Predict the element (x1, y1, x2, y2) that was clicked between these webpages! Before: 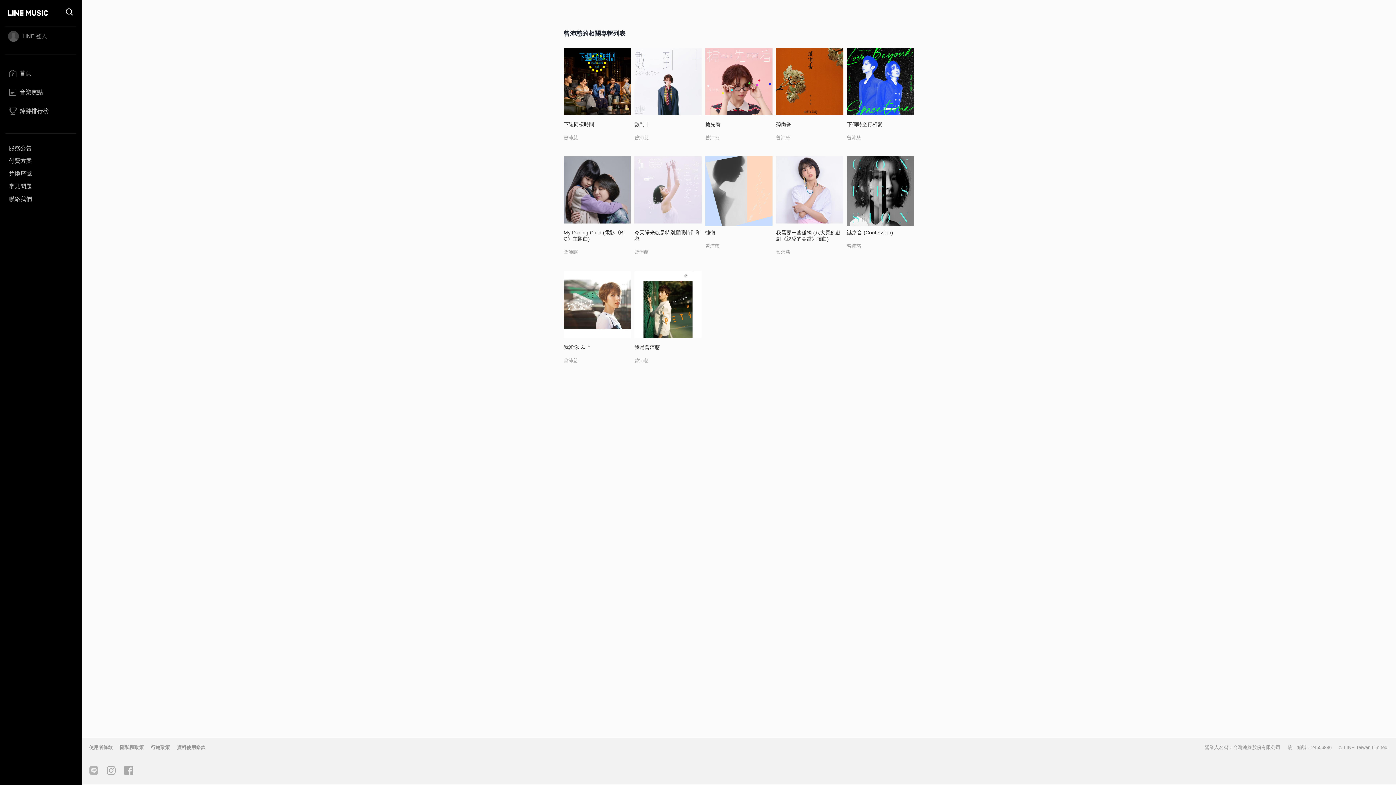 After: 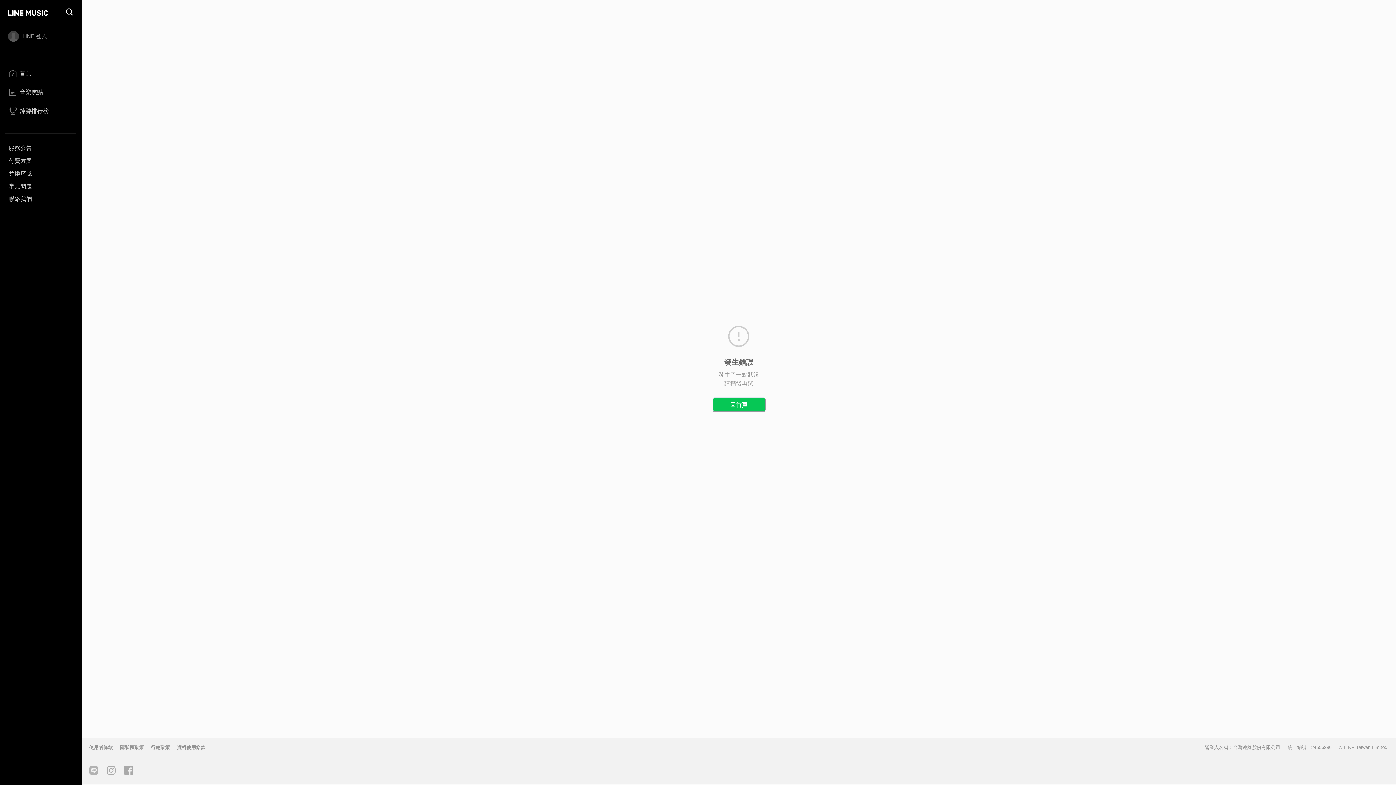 Action: bbox: (634, 156, 701, 226)